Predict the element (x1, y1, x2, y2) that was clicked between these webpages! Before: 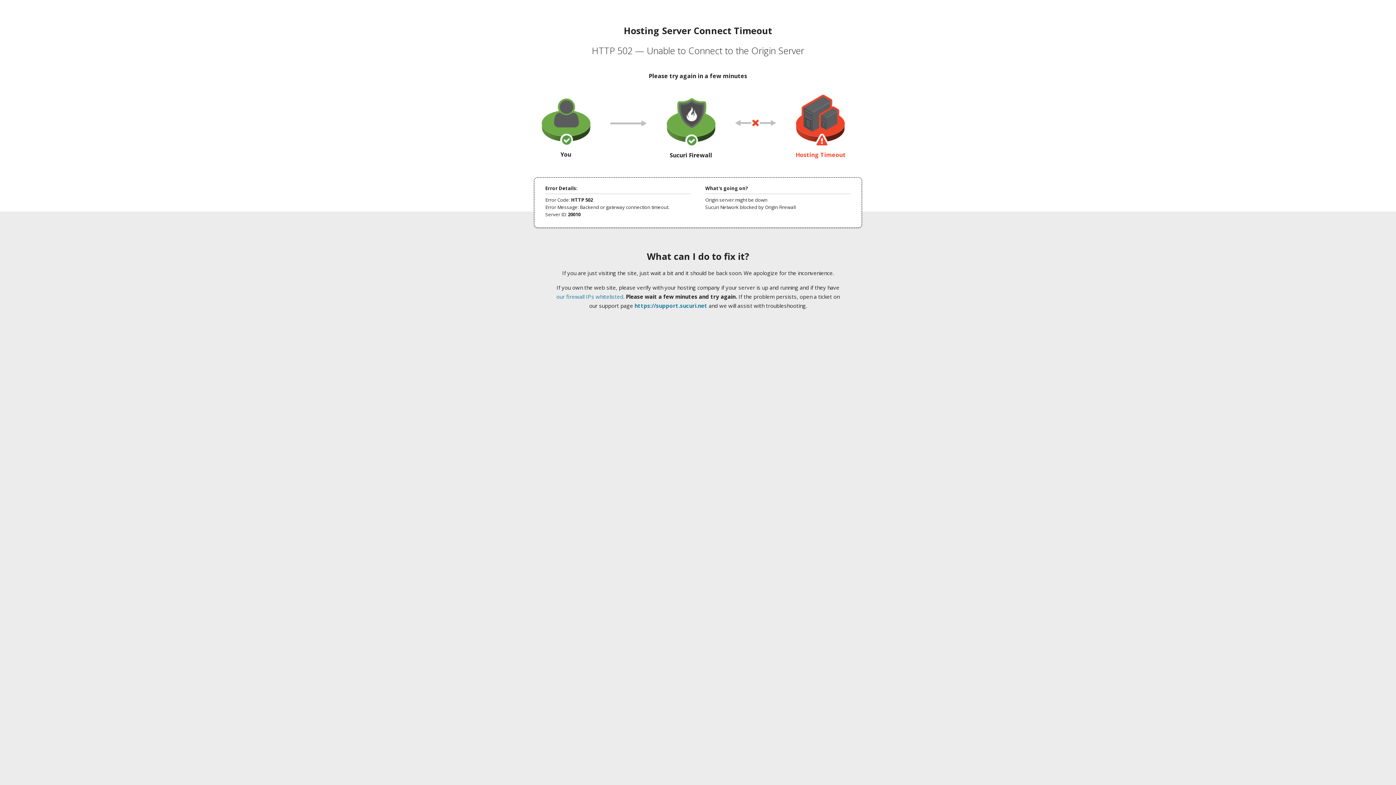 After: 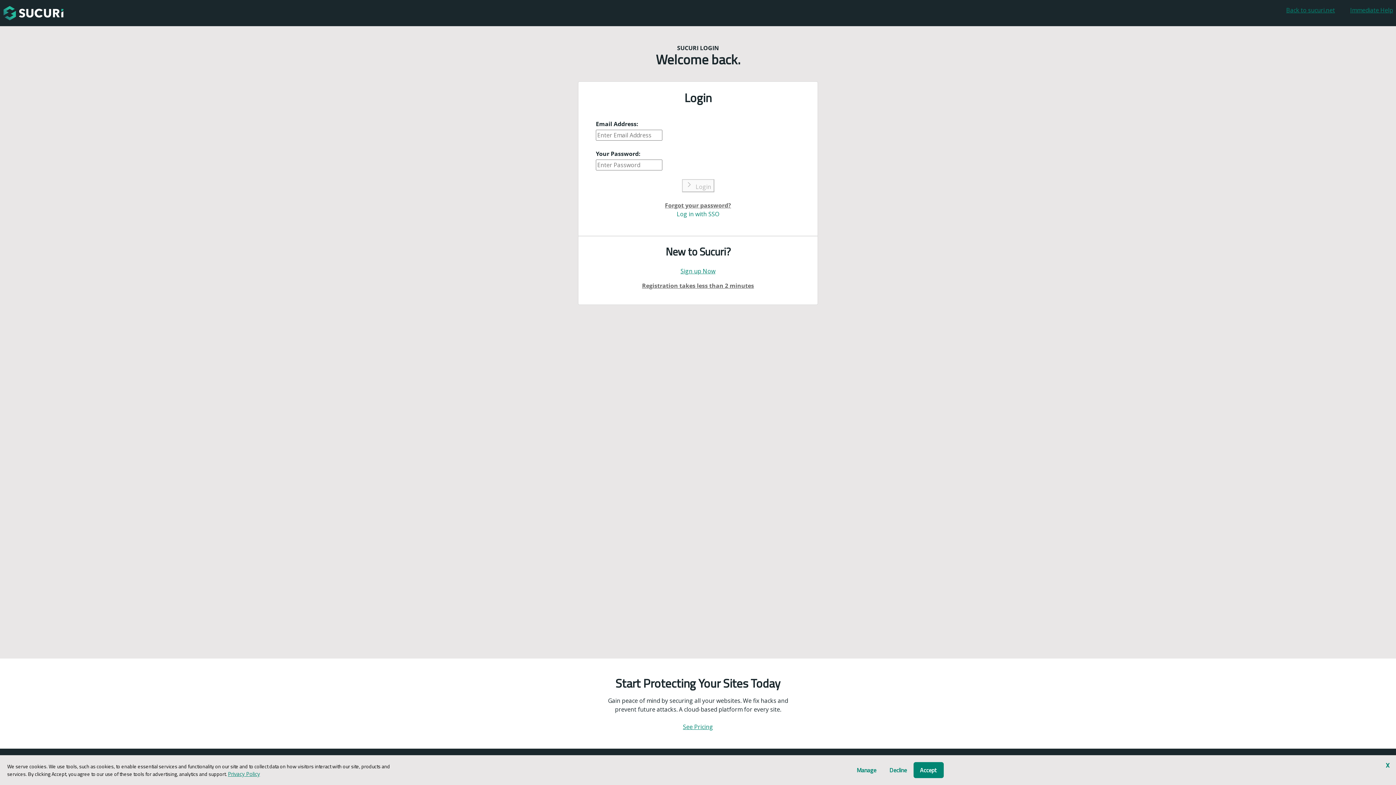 Action: label: https://support.sucuri.net bbox: (634, 302, 707, 309)